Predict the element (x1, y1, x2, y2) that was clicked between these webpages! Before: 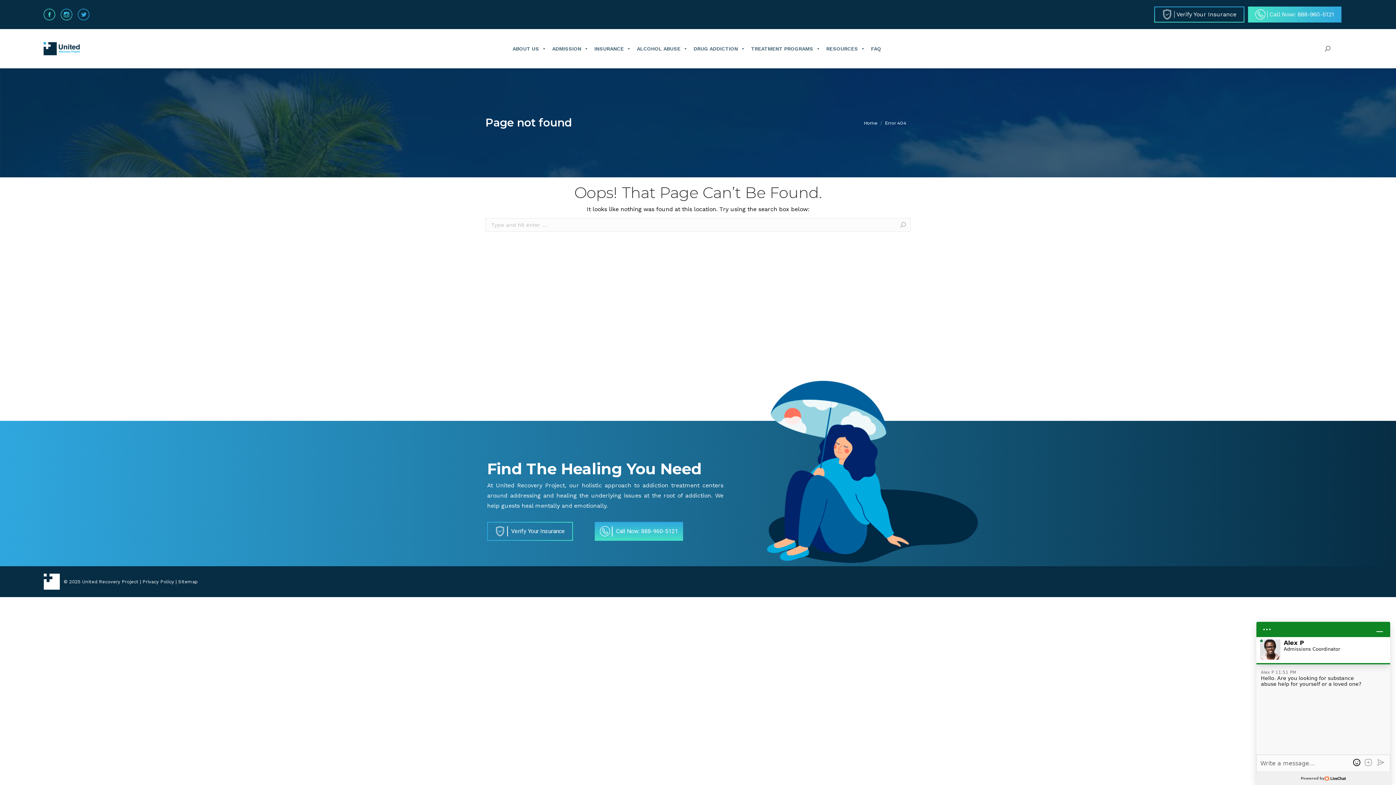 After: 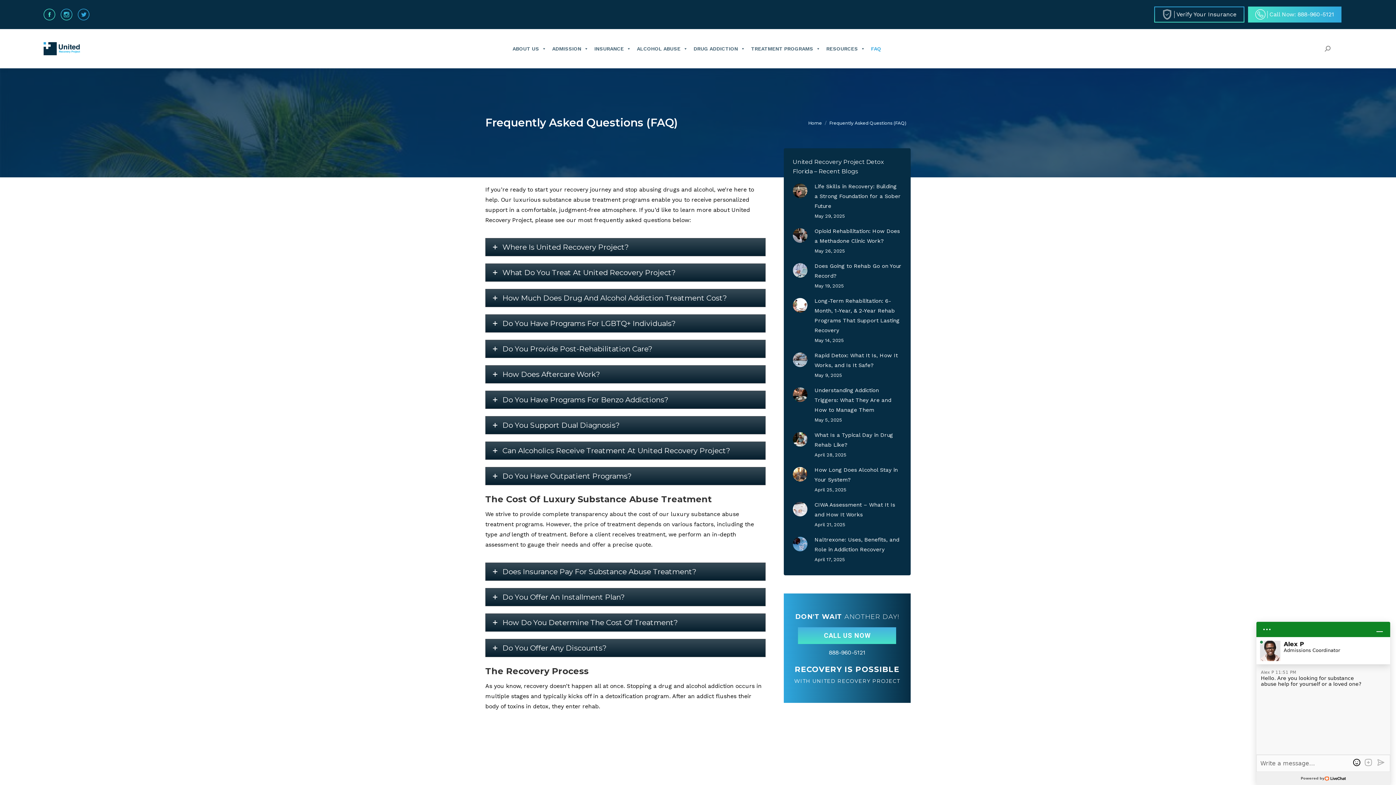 Action: bbox: (868, 39, 884, 57) label: FAQ